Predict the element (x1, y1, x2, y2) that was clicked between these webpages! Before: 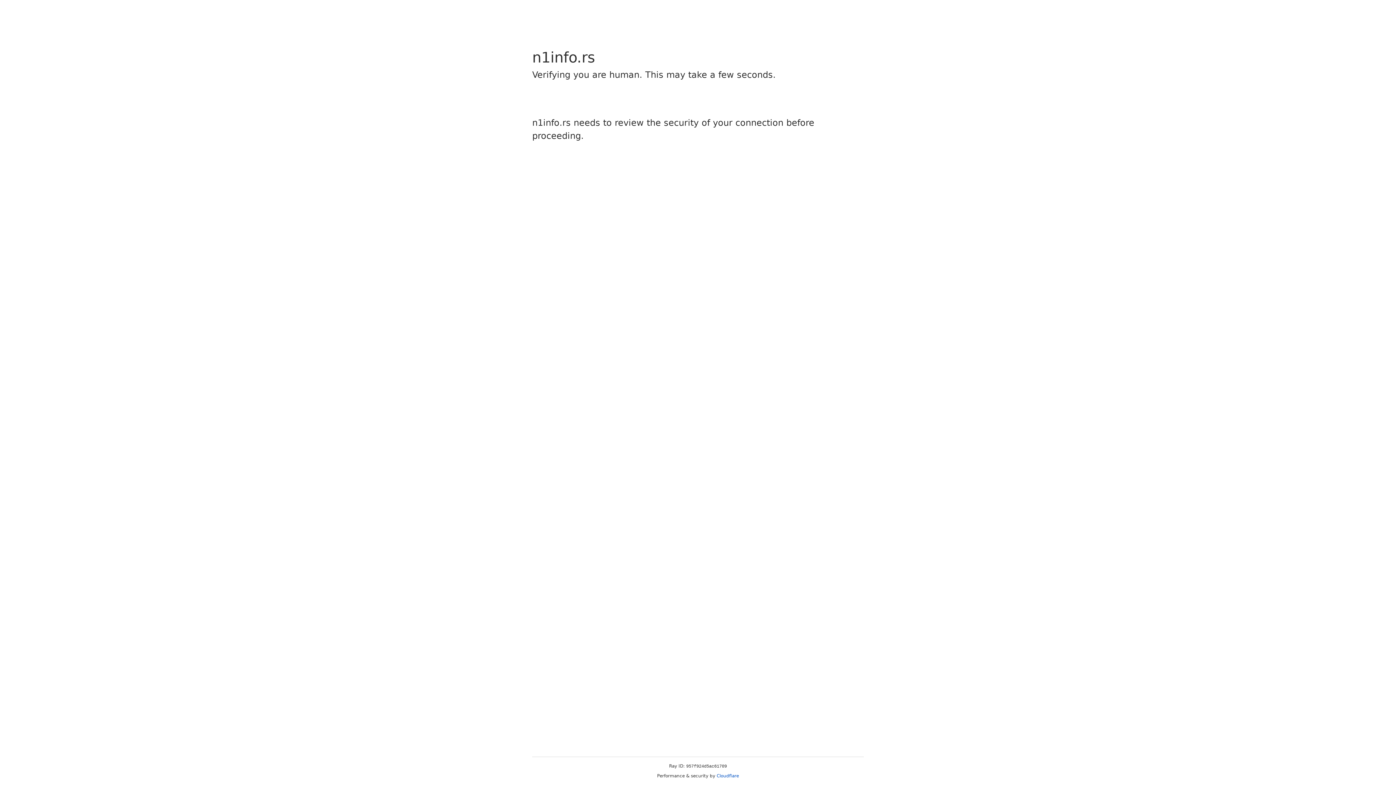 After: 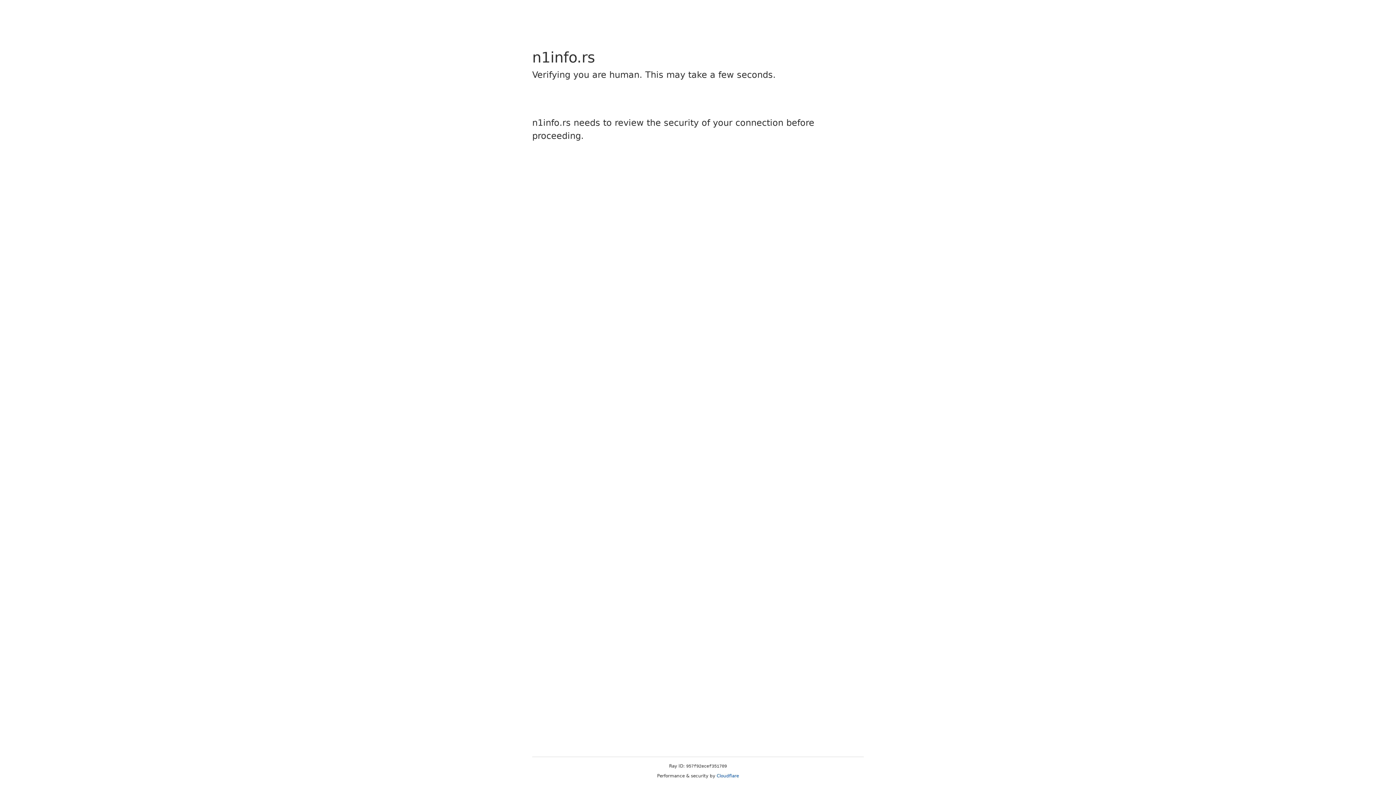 Action: label: Cloudflare bbox: (716, 773, 739, 778)